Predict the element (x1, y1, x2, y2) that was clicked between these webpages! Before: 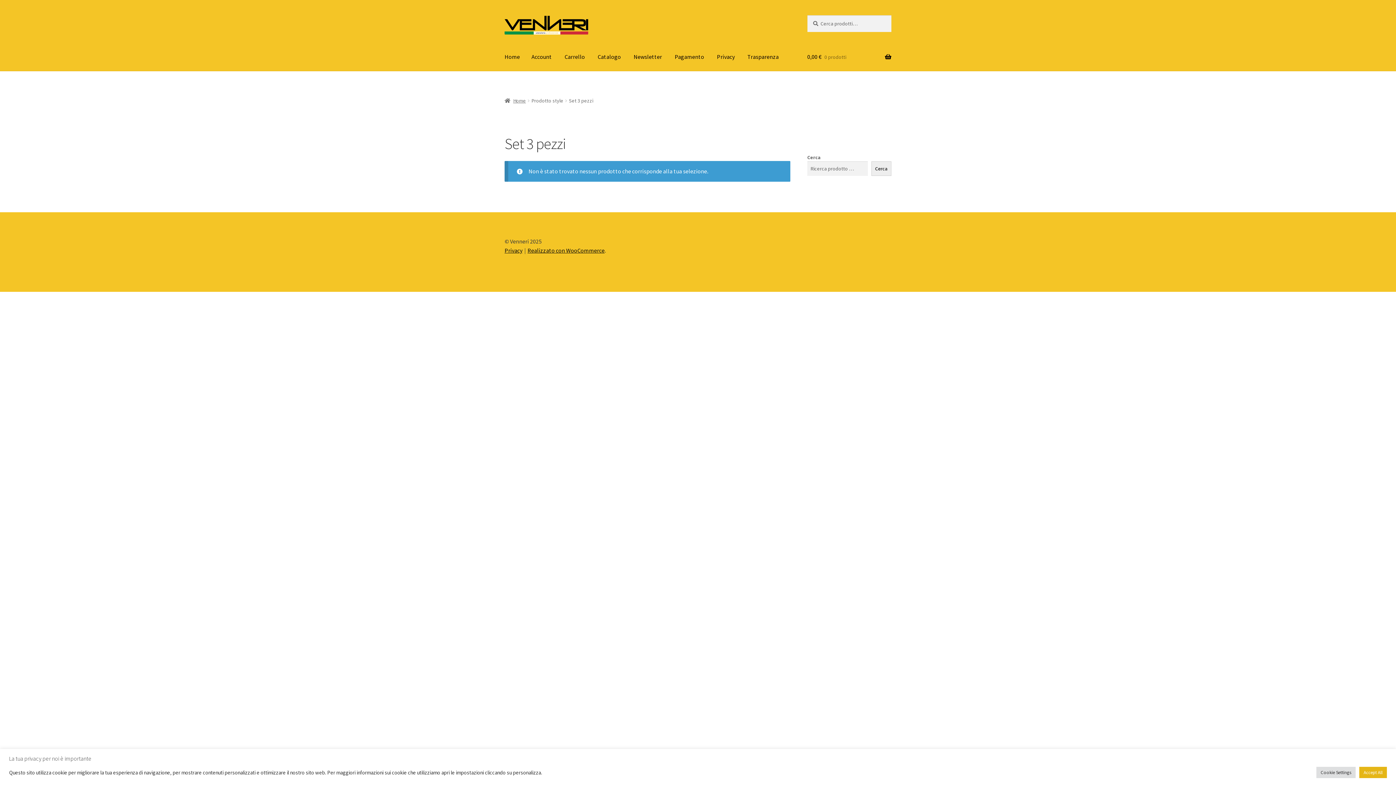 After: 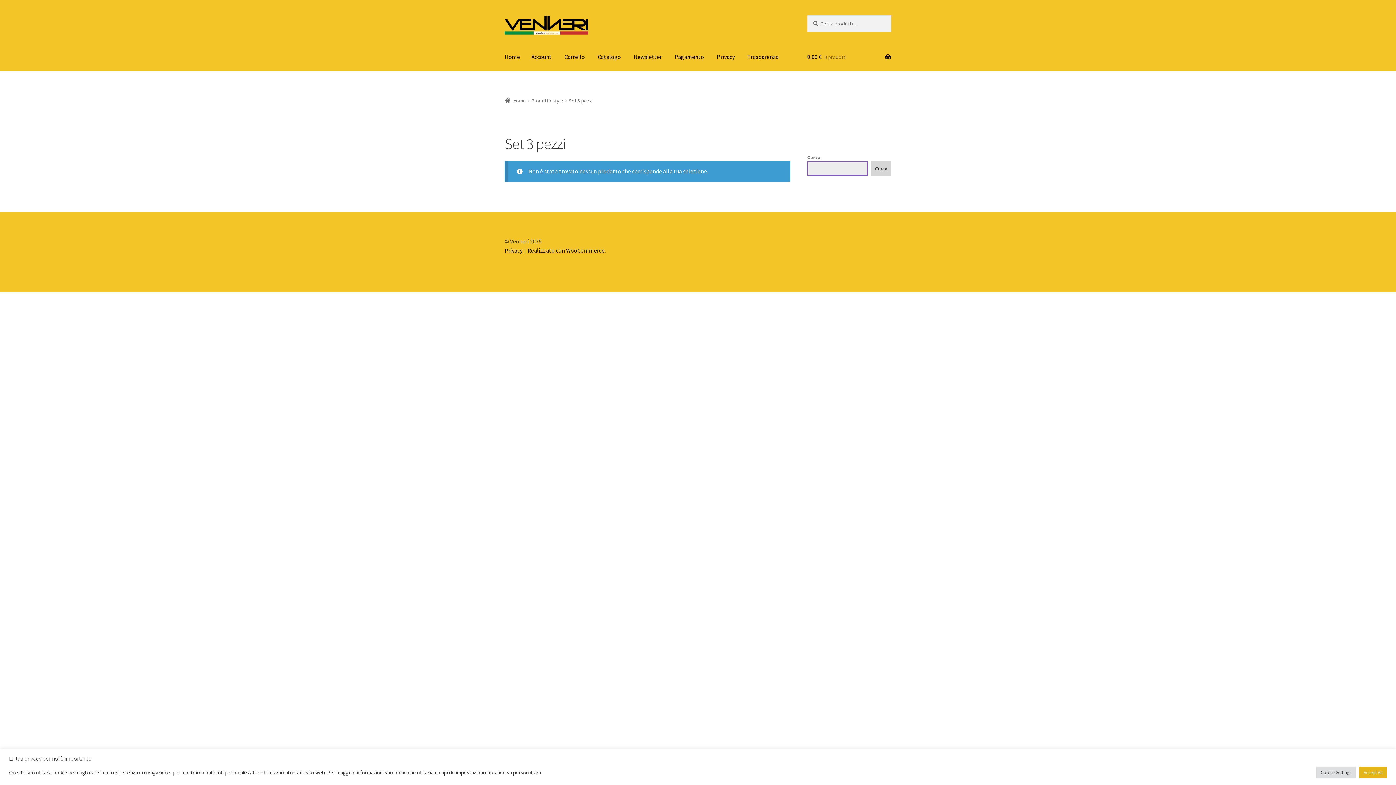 Action: label: Cerca bbox: (871, 161, 891, 175)